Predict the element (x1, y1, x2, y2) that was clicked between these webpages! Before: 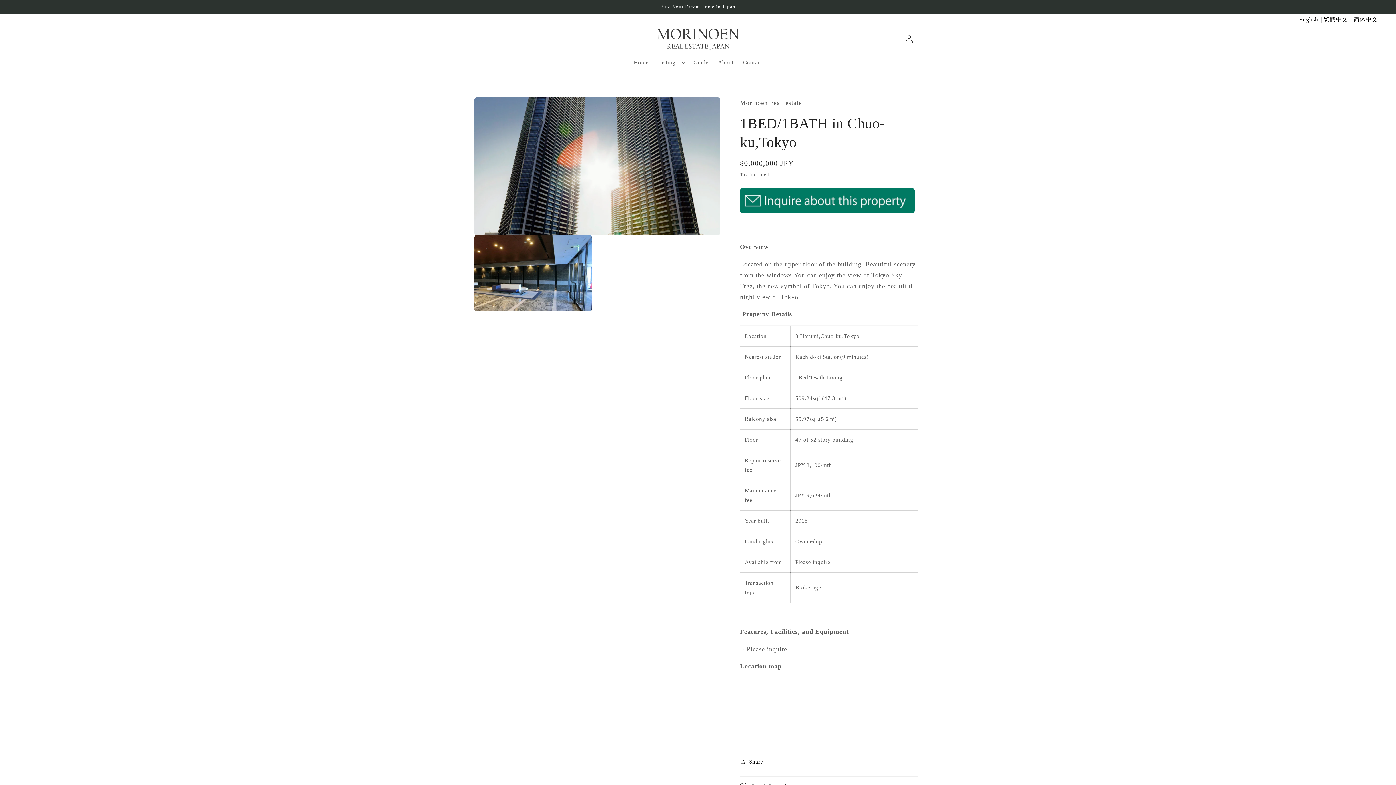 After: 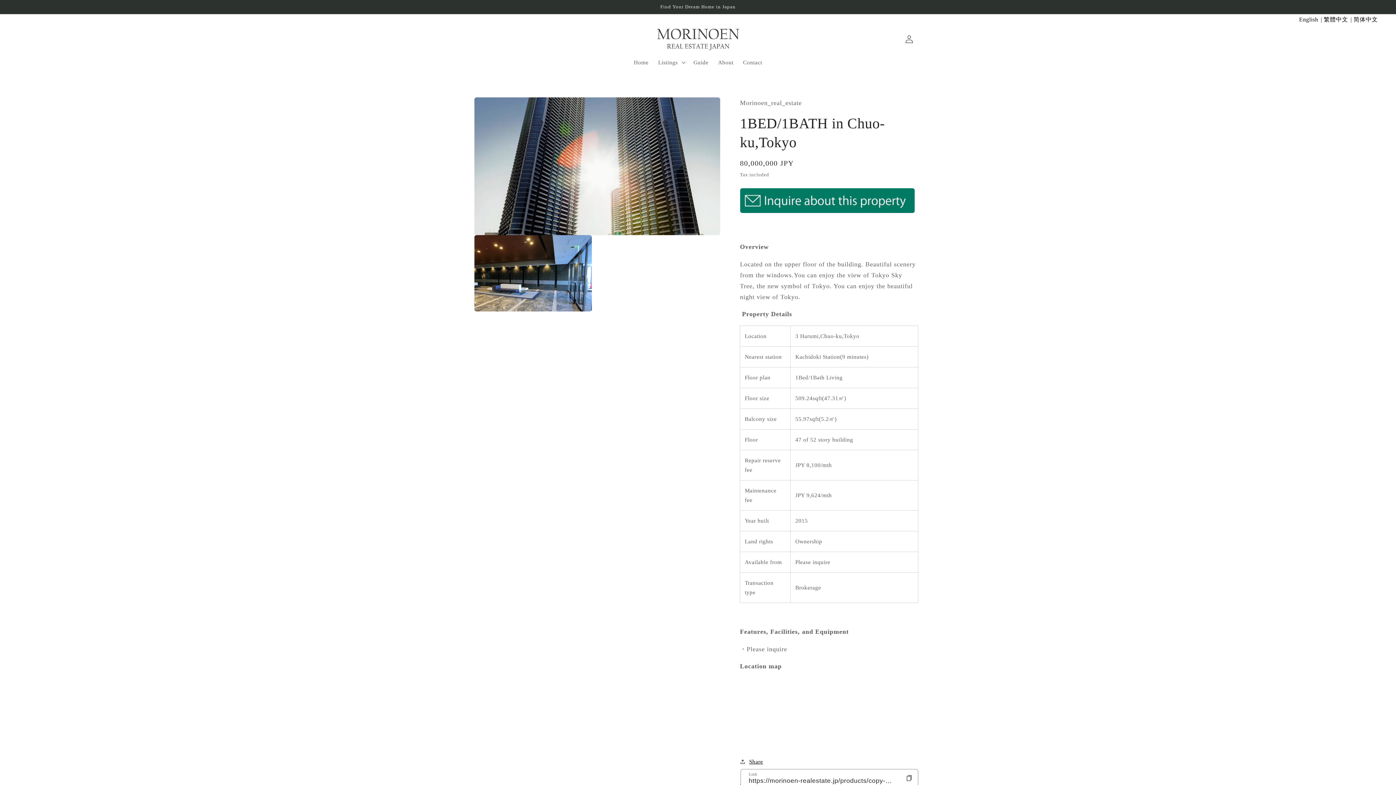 Action: label: Share bbox: (740, 757, 763, 766)